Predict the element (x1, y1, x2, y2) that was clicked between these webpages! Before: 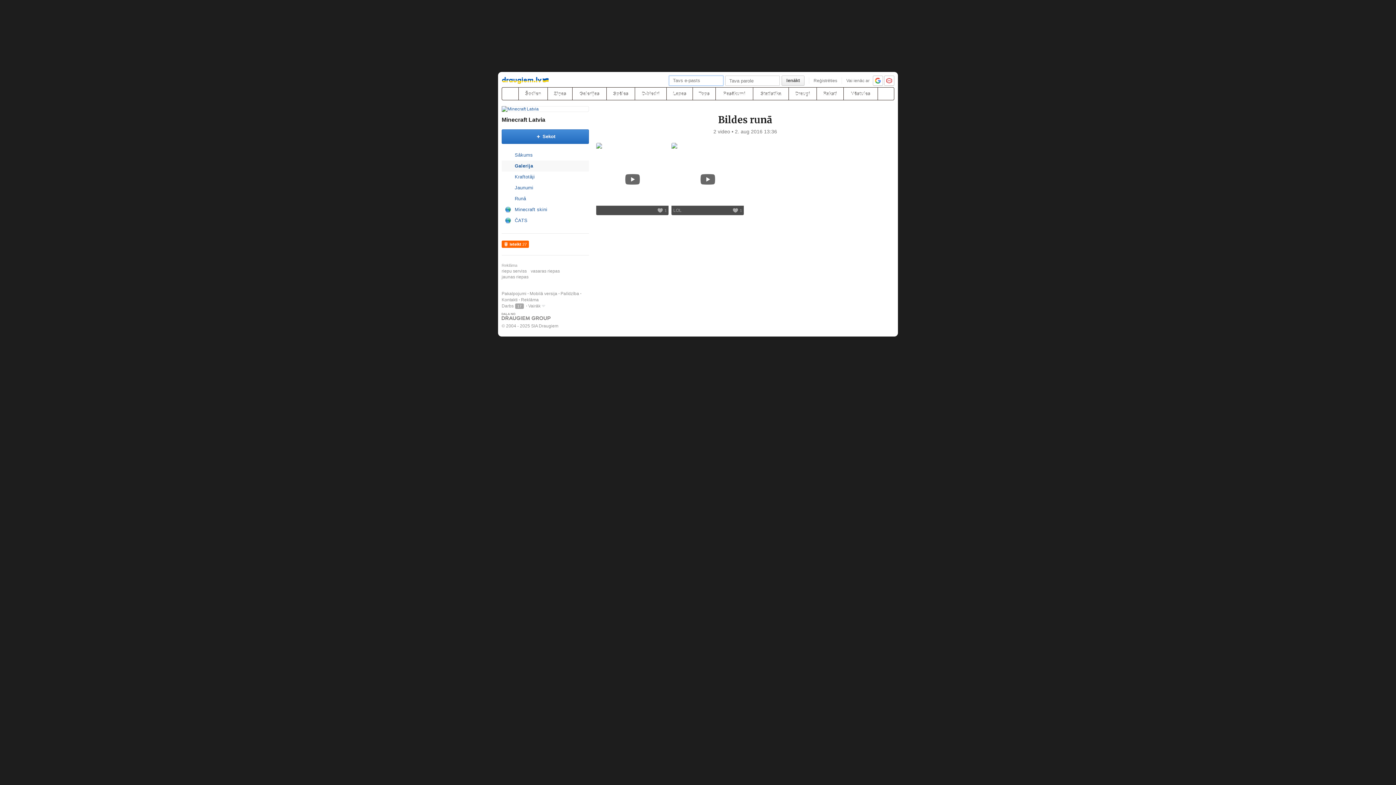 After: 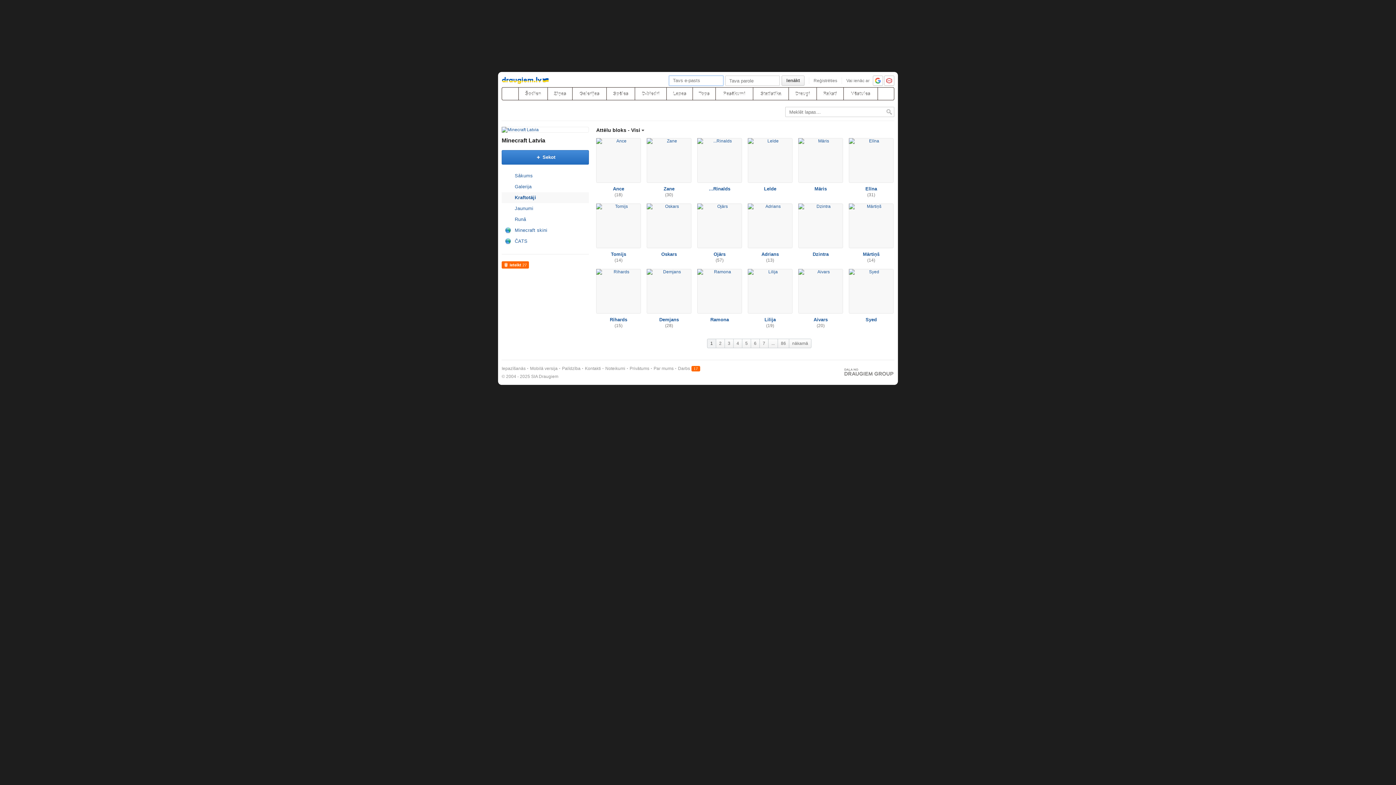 Action: label: Kraftotāji bbox: (514, 171, 589, 182)